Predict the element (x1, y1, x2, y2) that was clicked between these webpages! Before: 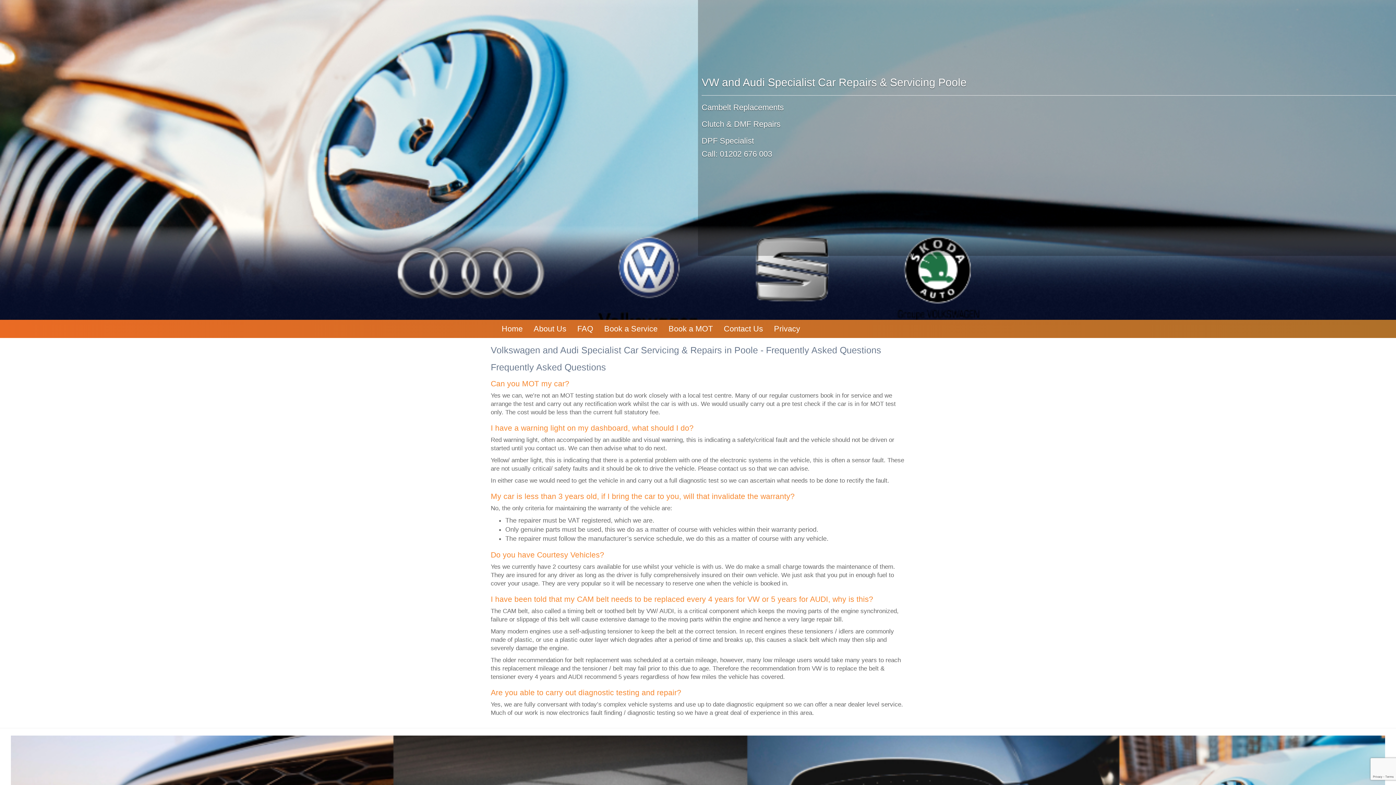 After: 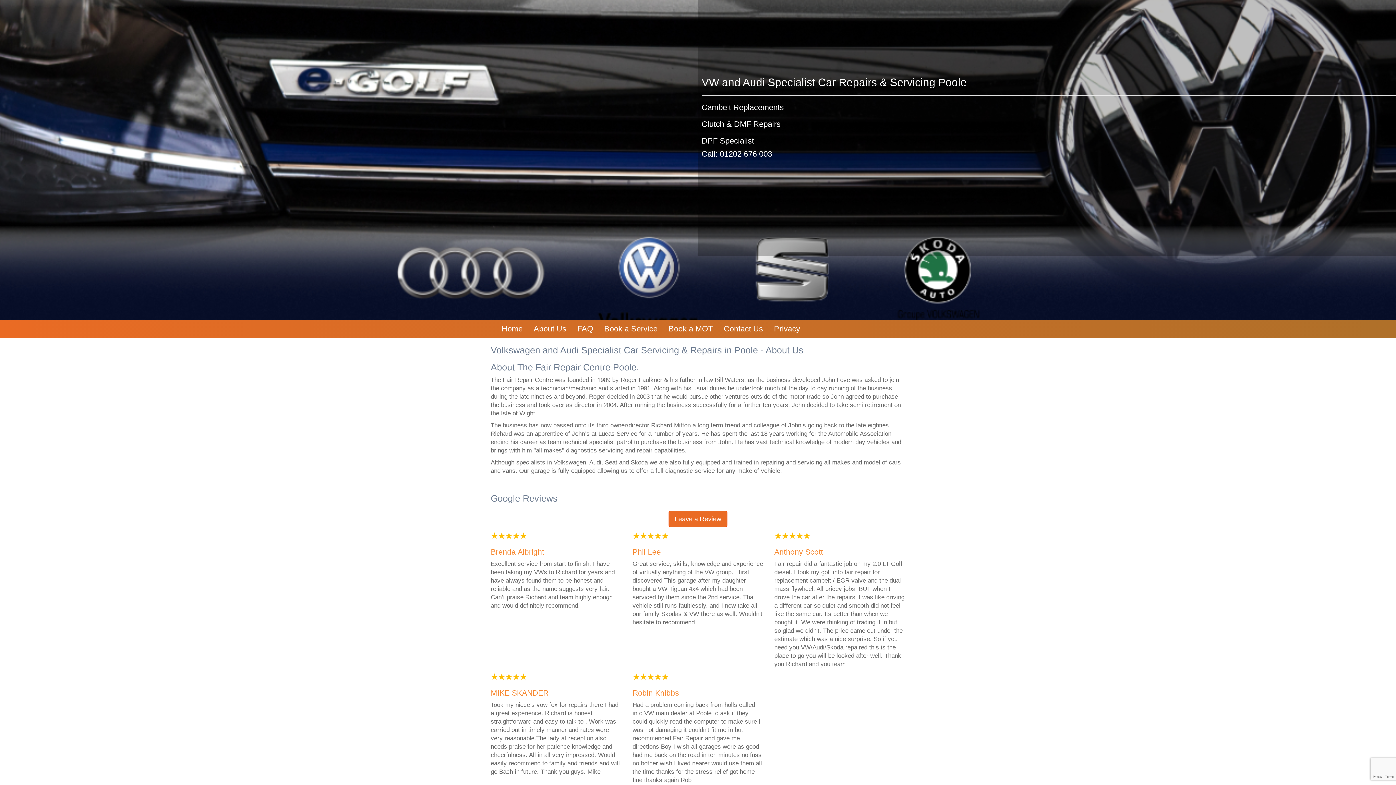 Action: bbox: (528, 320, 572, 338) label: About Us